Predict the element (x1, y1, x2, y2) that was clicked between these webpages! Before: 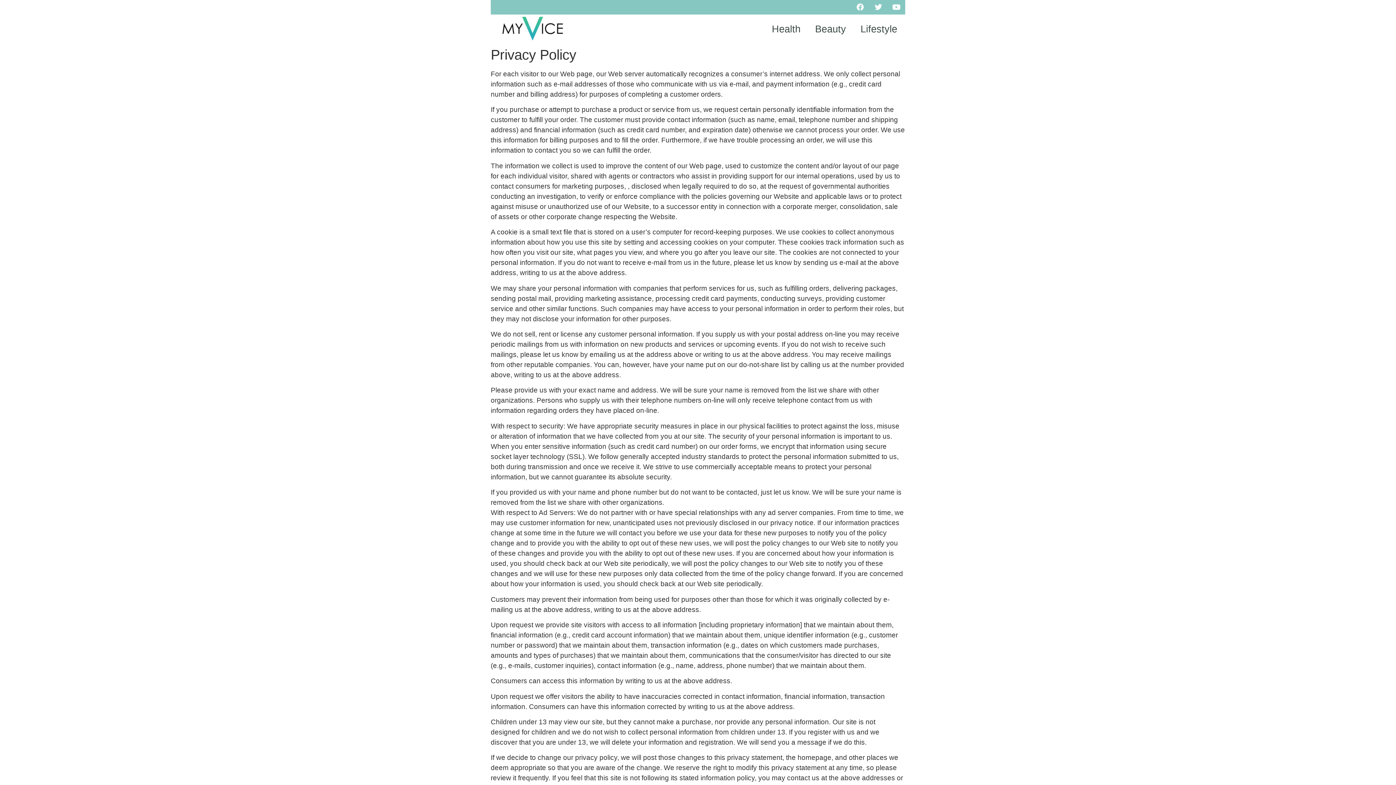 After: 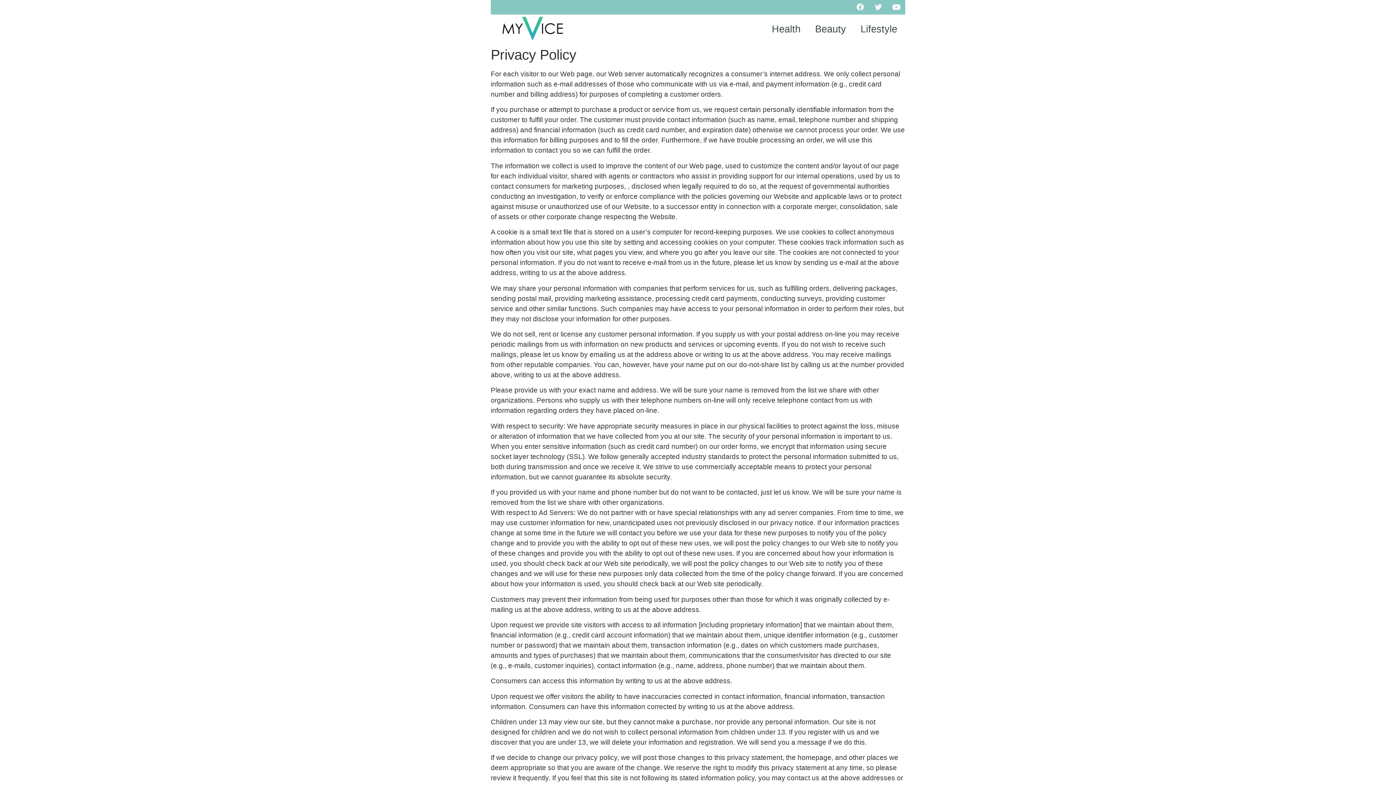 Action: bbox: (871, 0, 885, 14) label: Twitter